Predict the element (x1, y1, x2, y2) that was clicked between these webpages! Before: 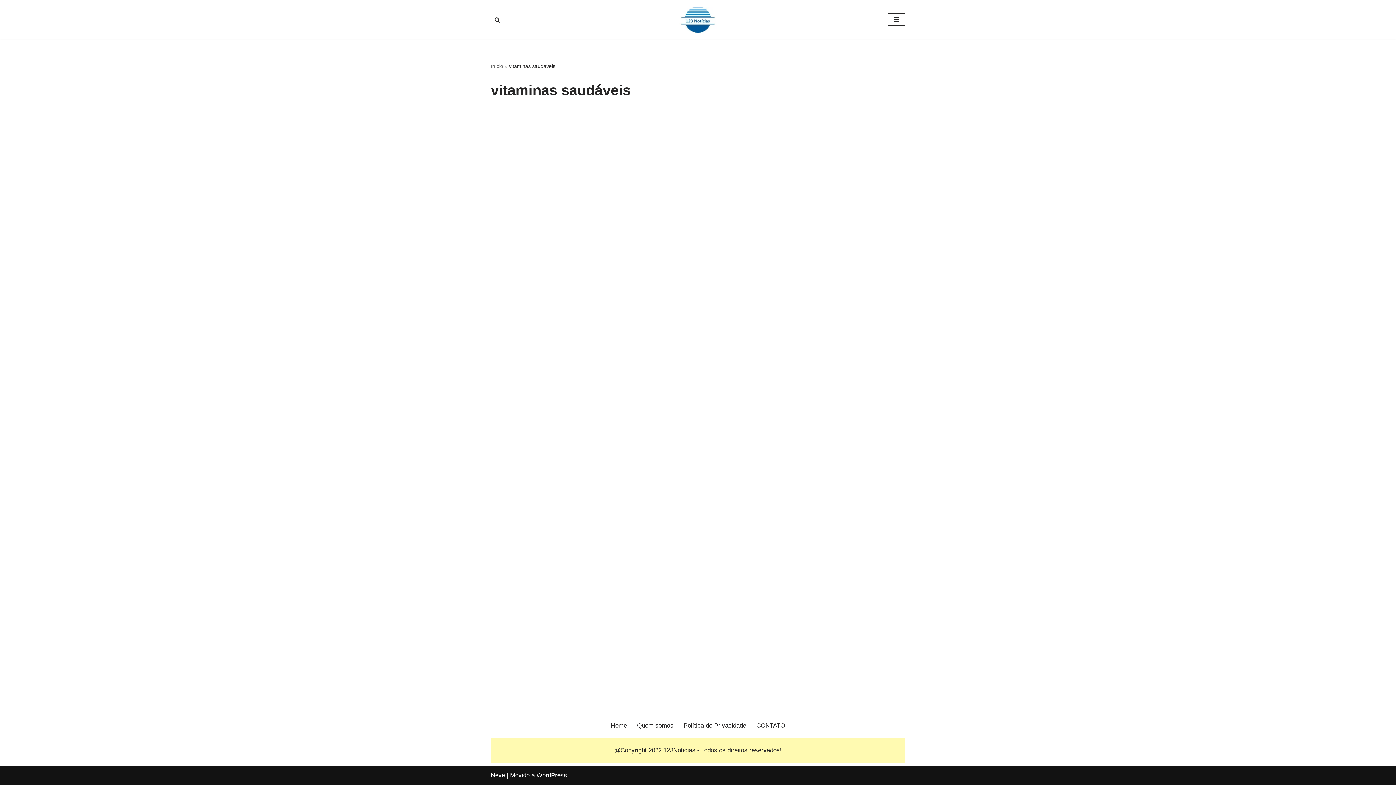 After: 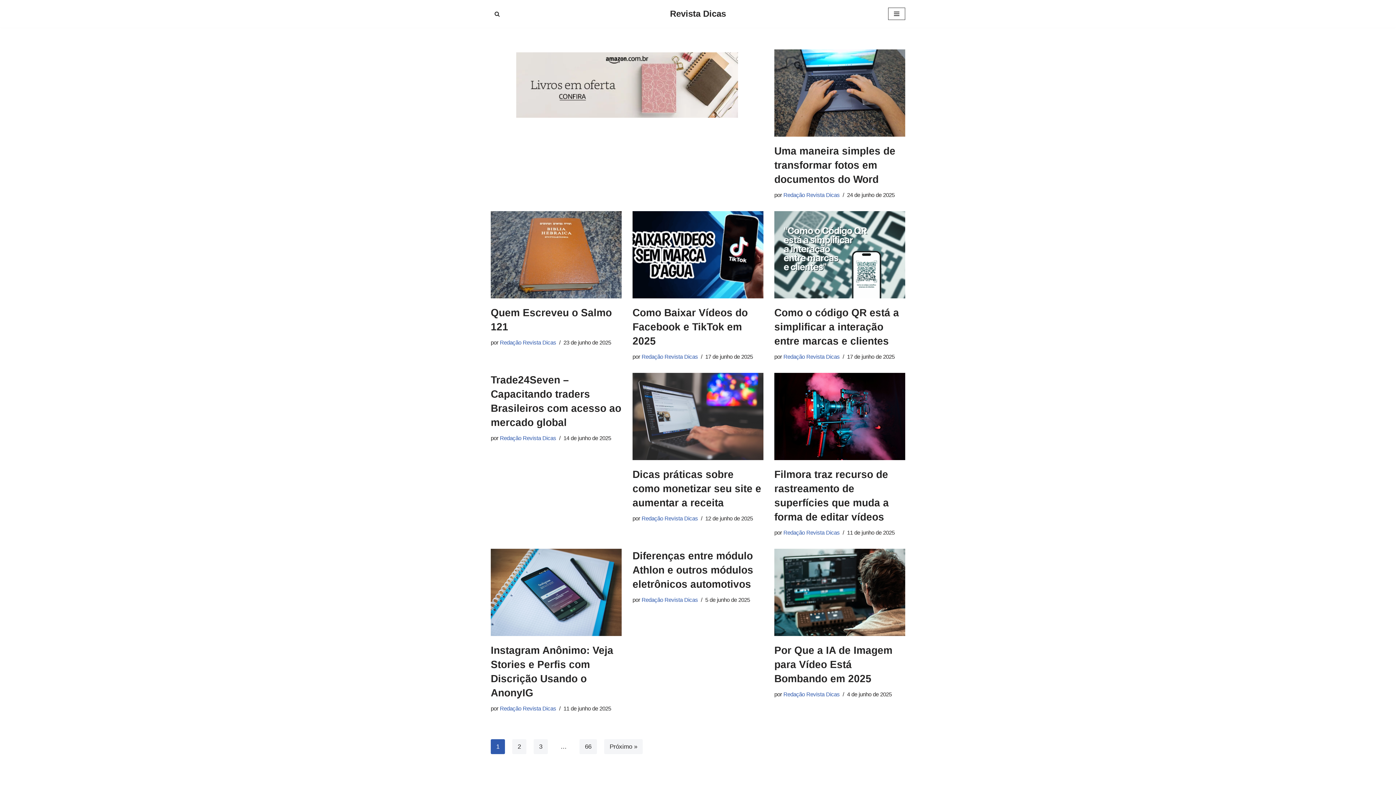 Action: bbox: (490, 63, 503, 69) label: Início